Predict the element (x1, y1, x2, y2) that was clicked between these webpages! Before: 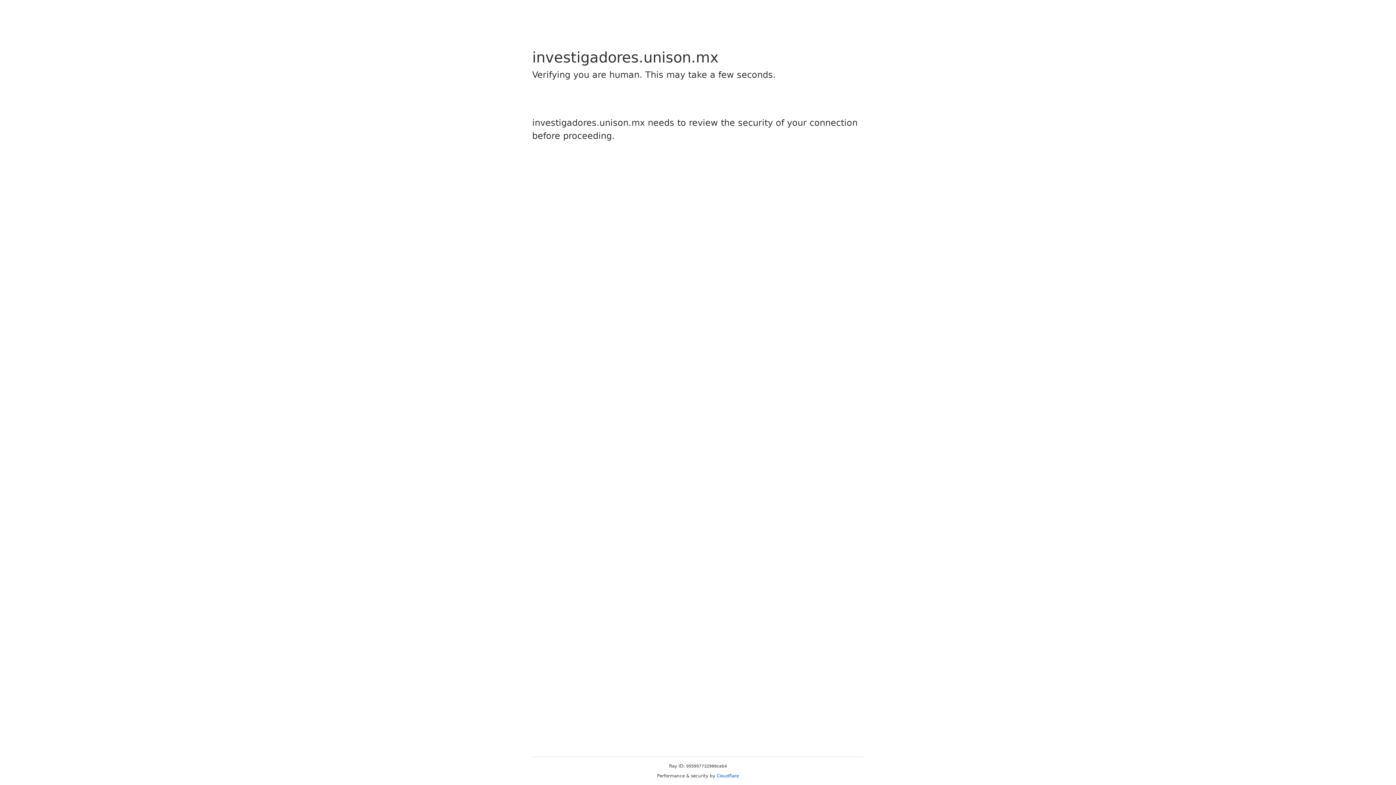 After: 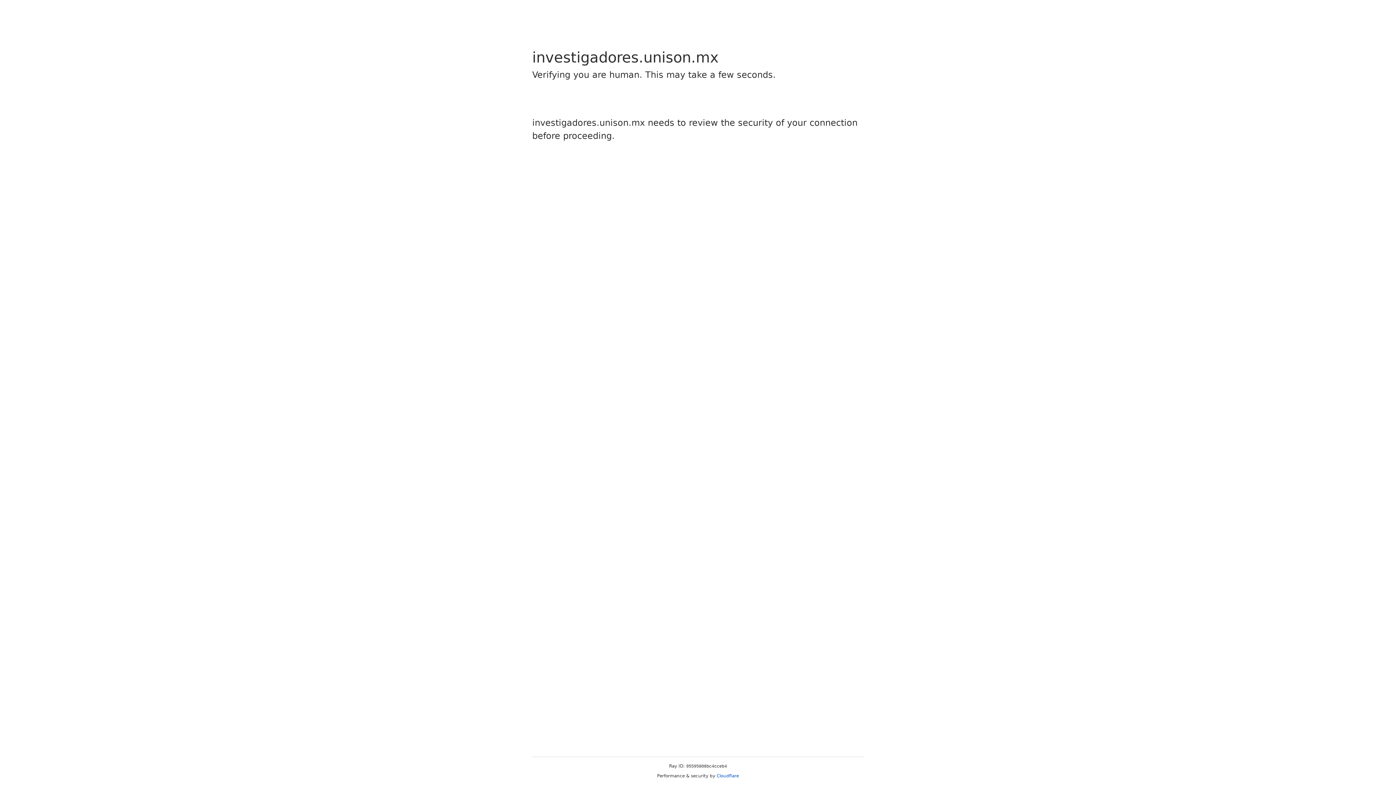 Action: bbox: (716, 773, 739, 778) label: Cloudflare